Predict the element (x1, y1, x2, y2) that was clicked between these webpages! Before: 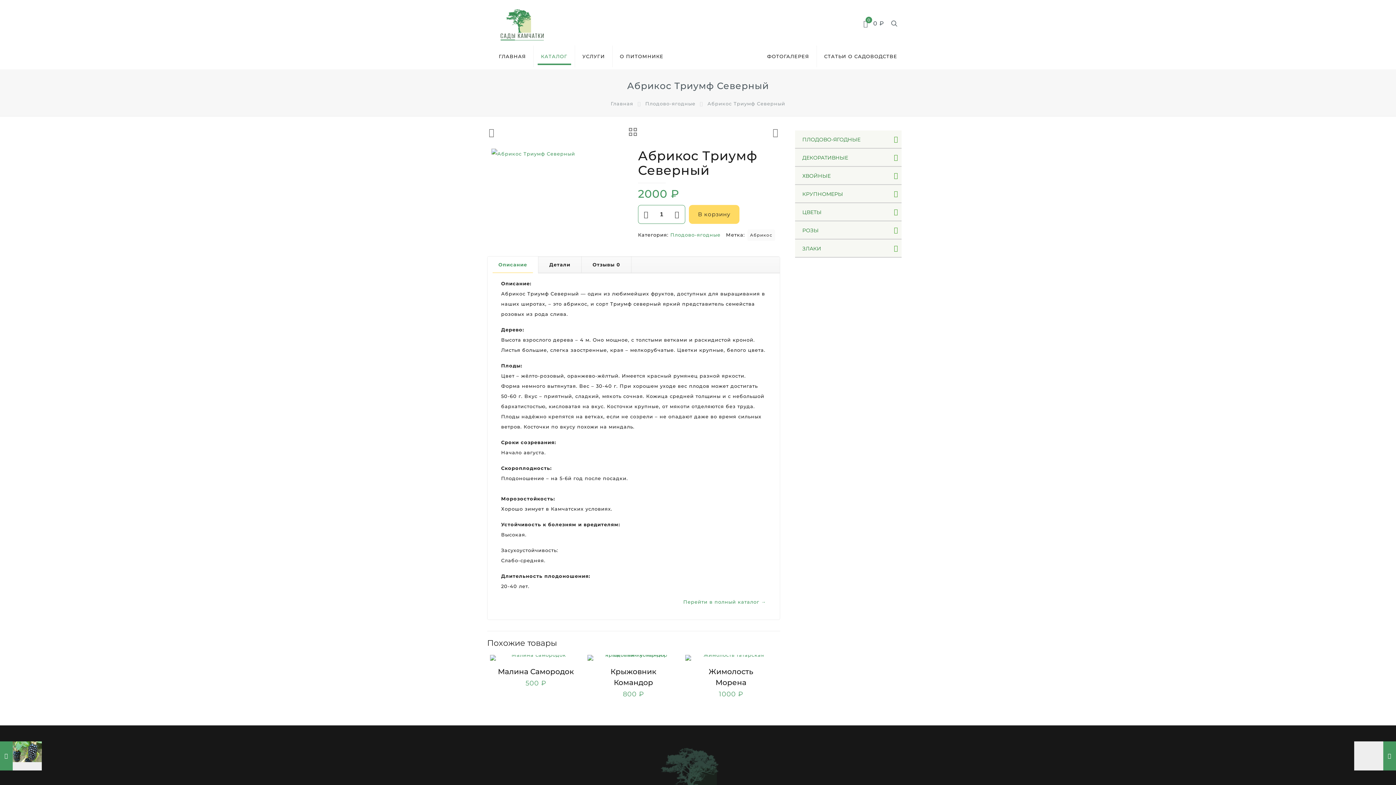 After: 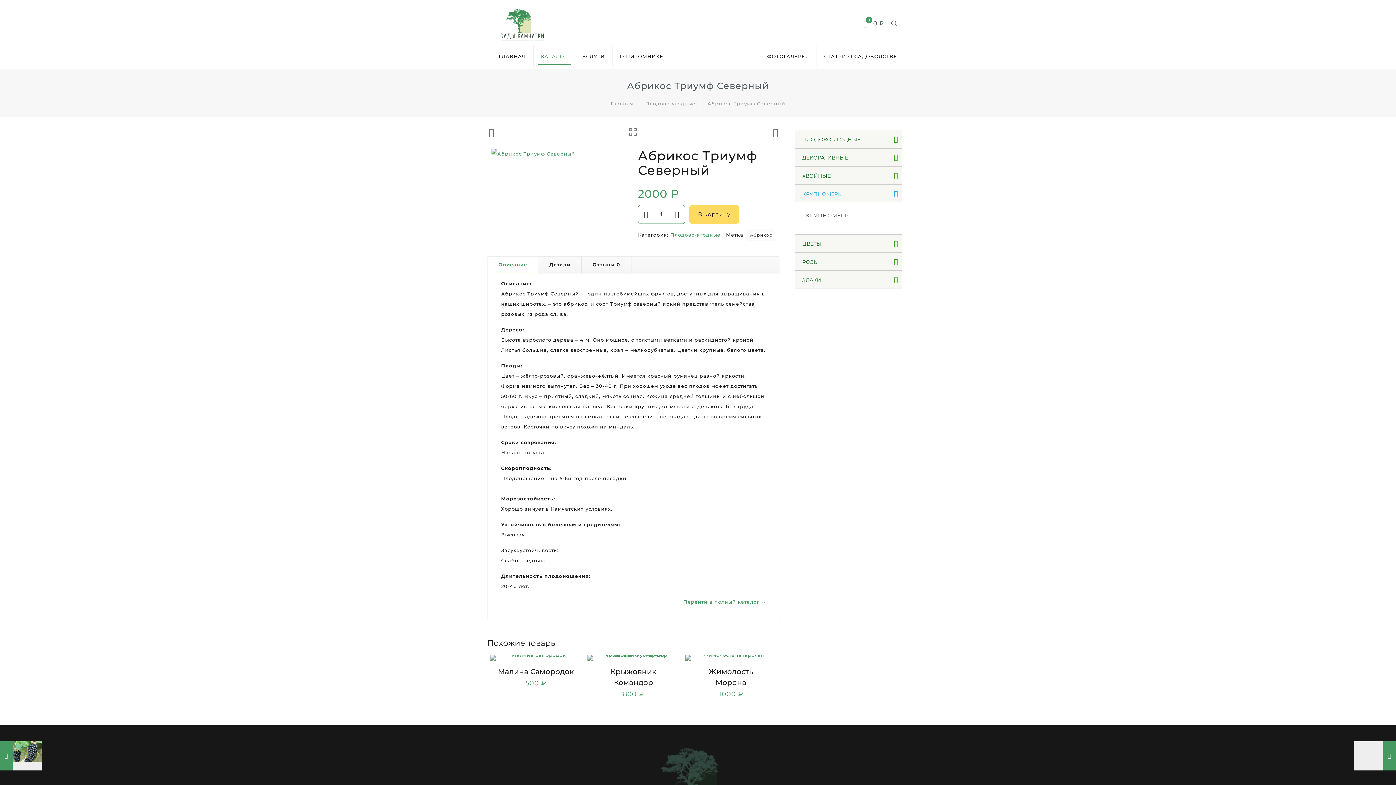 Action: label: КРУПНОМЕРЫ bbox: (802, 190, 843, 197)